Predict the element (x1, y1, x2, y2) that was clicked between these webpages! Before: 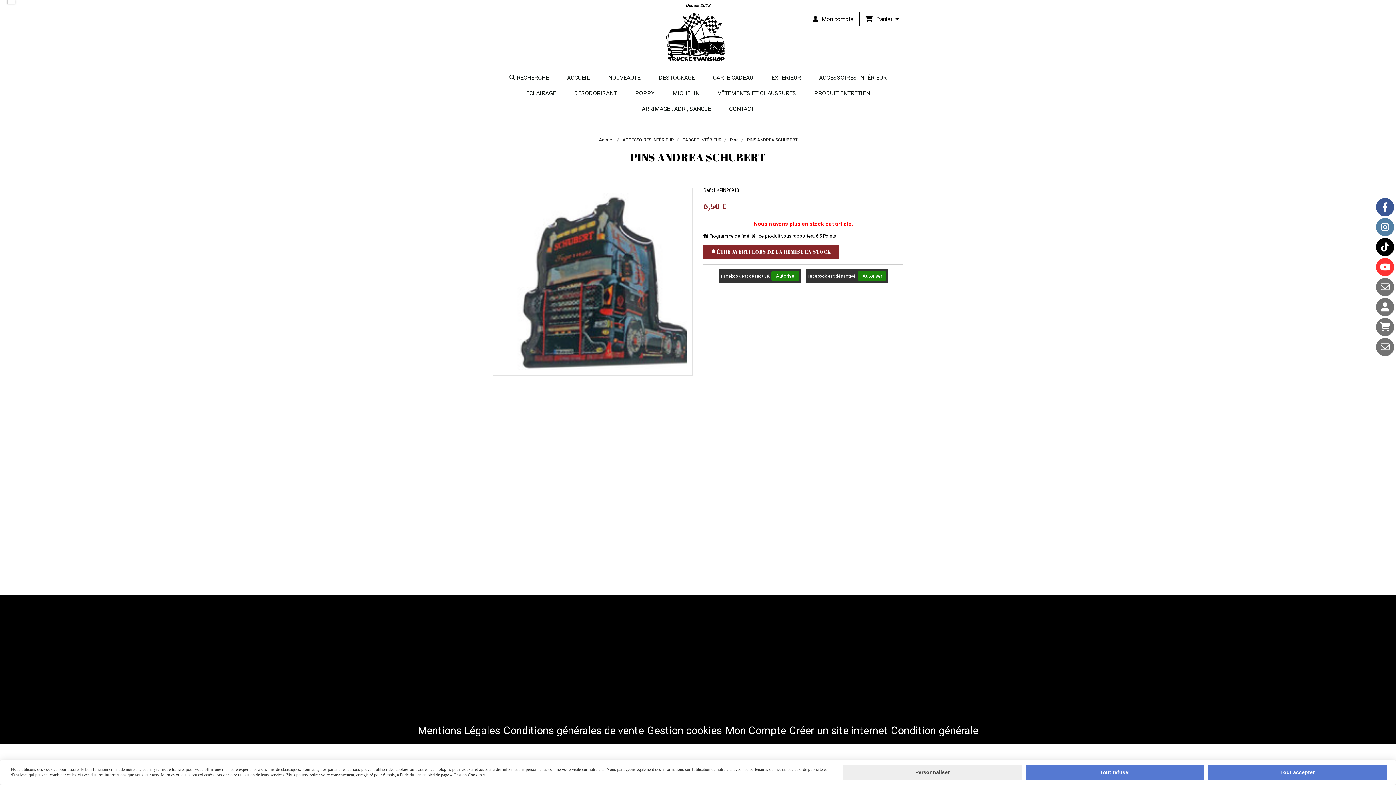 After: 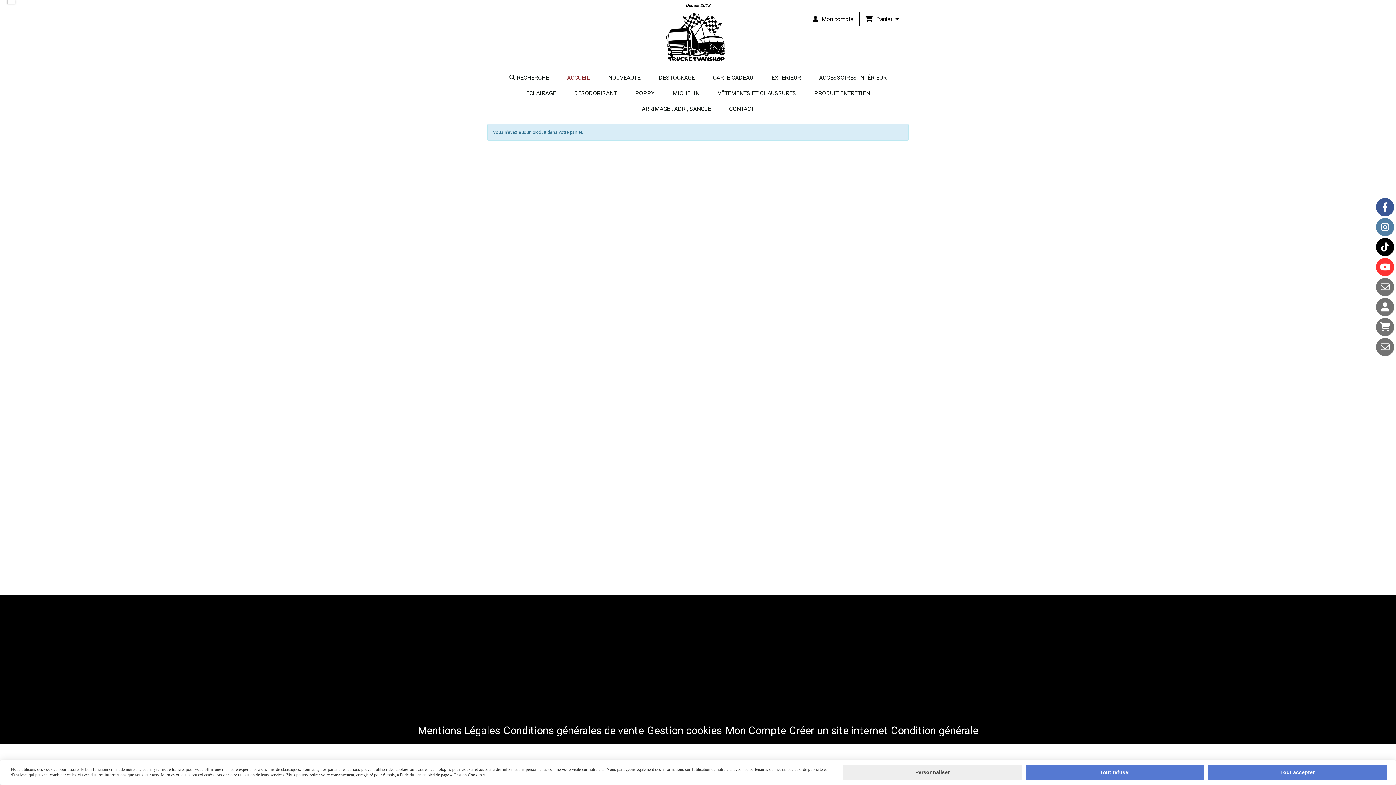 Action: bbox: (895, 15, 899, 21)